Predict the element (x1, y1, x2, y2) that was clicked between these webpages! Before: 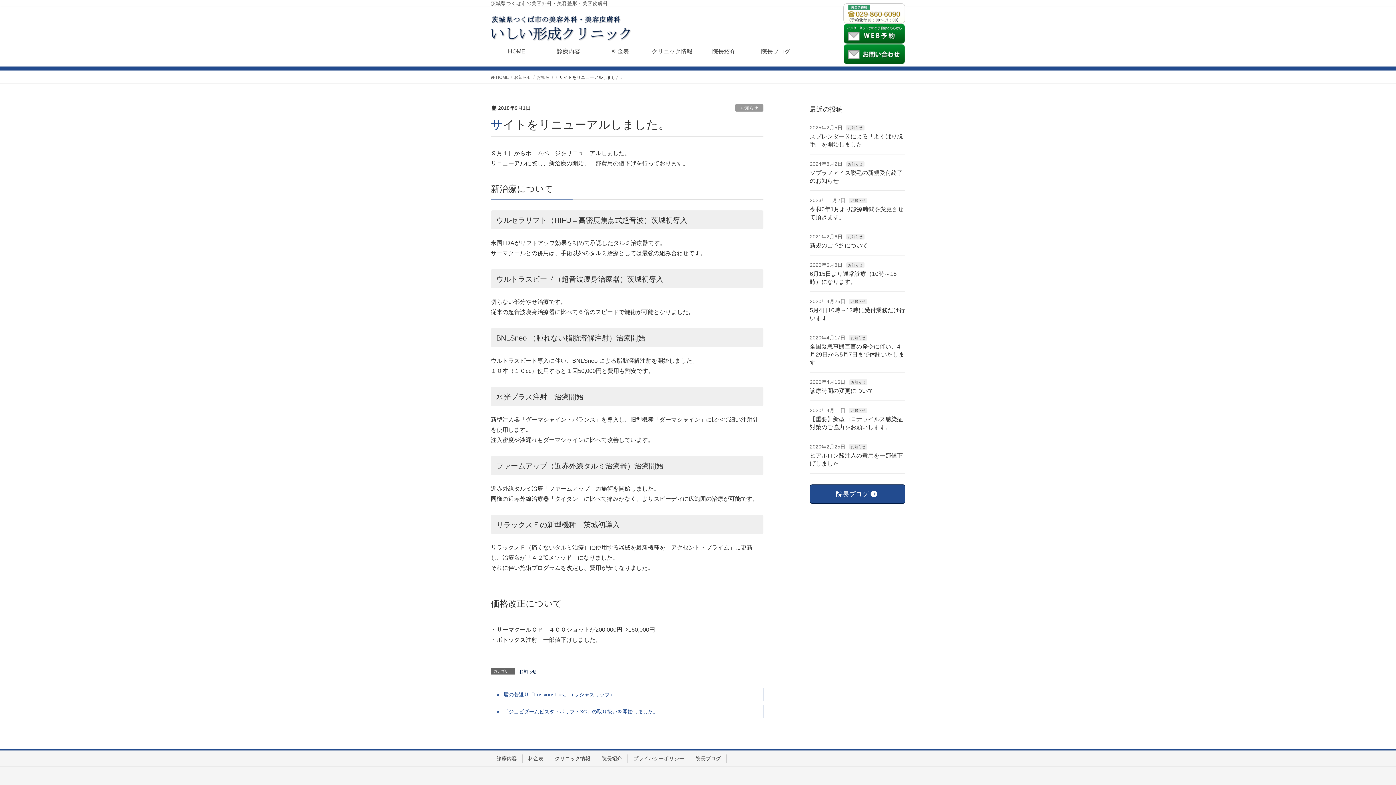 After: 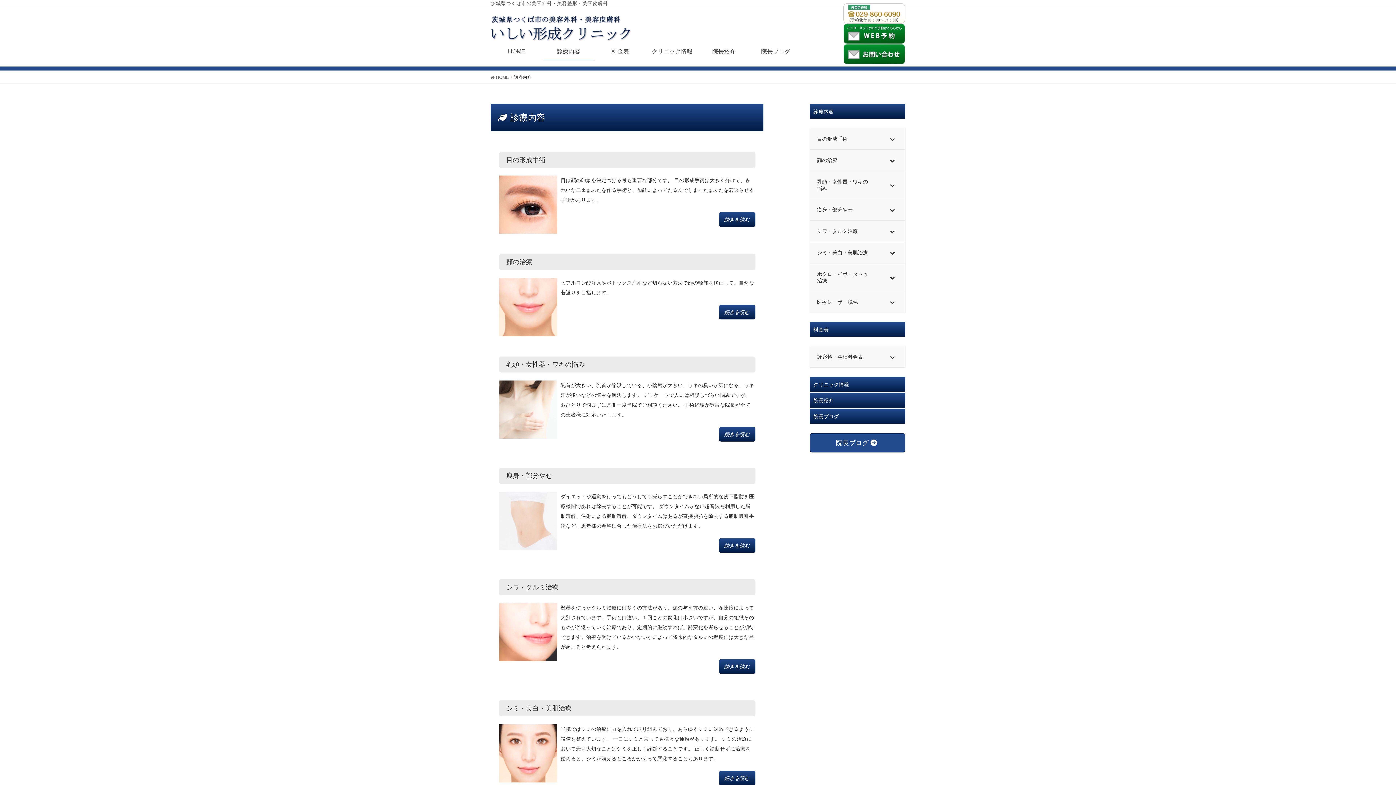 Action: bbox: (542, 43, 594, 60) label: 診療内容